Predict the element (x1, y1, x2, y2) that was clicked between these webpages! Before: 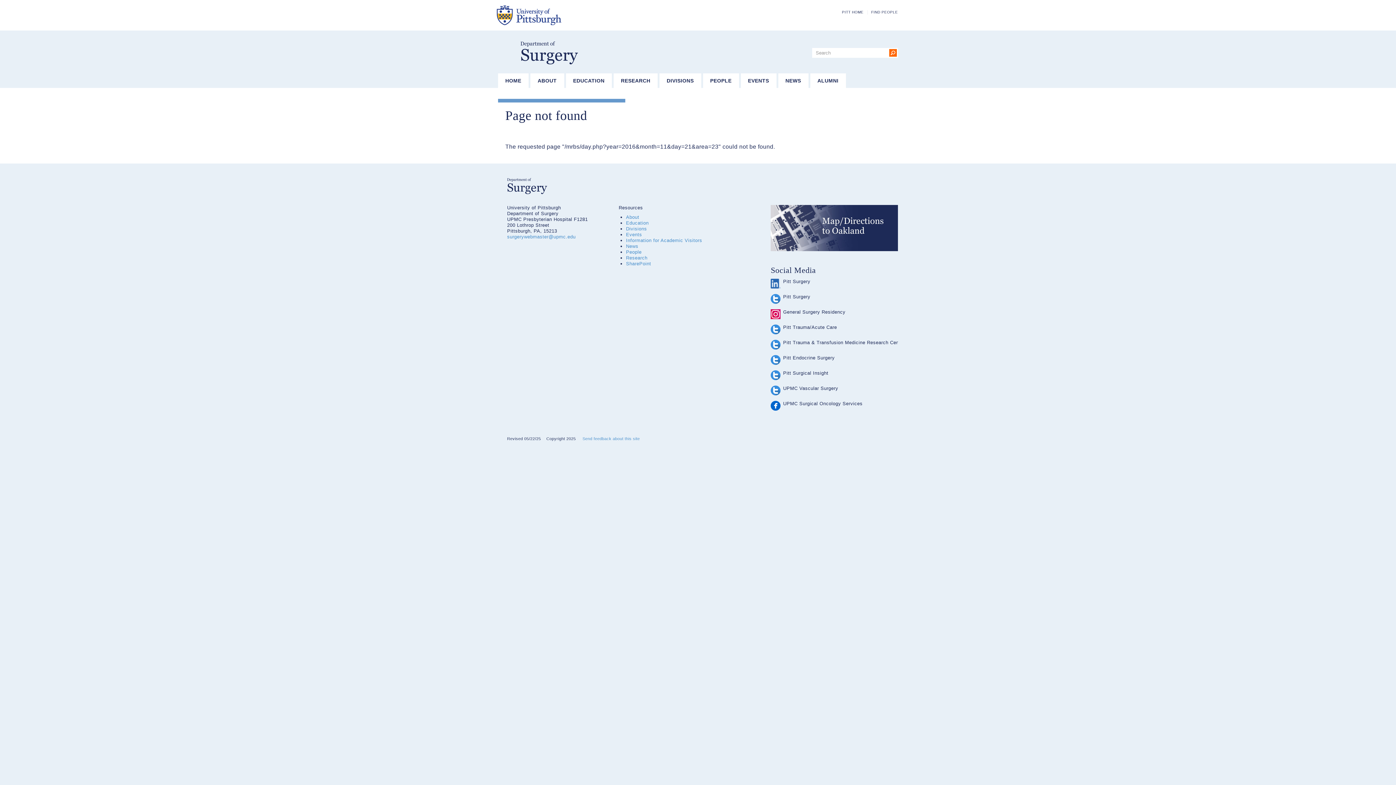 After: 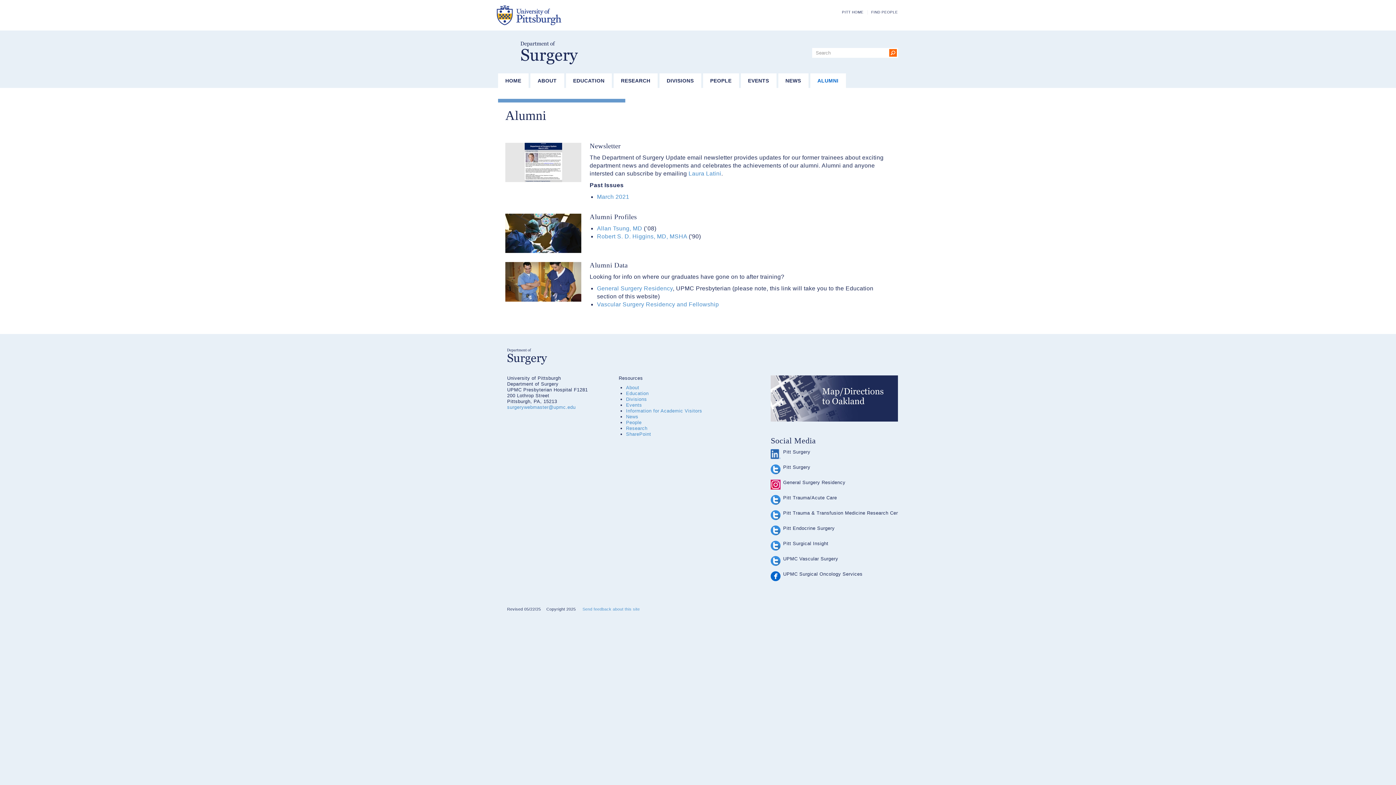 Action: bbox: (810, 73, 846, 88) label: ALUMNI